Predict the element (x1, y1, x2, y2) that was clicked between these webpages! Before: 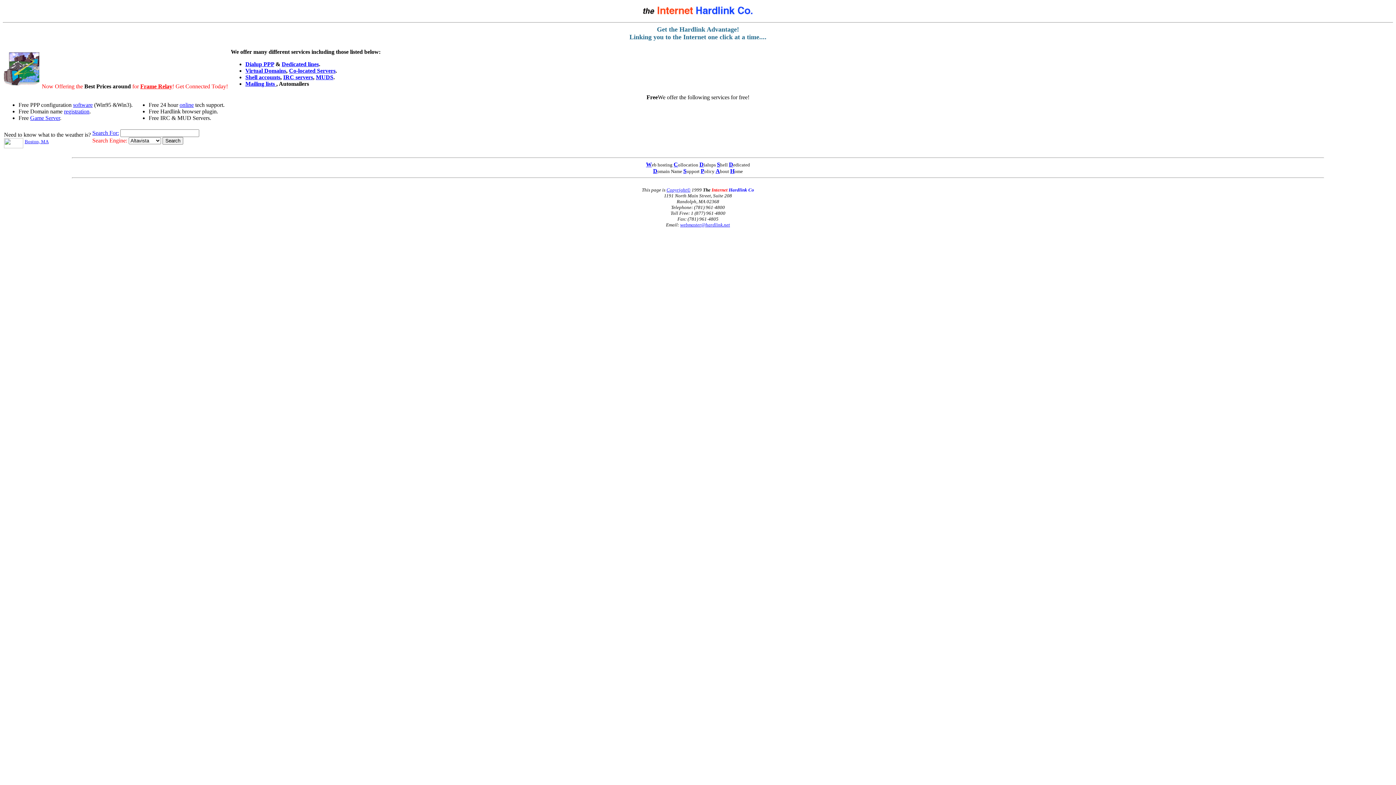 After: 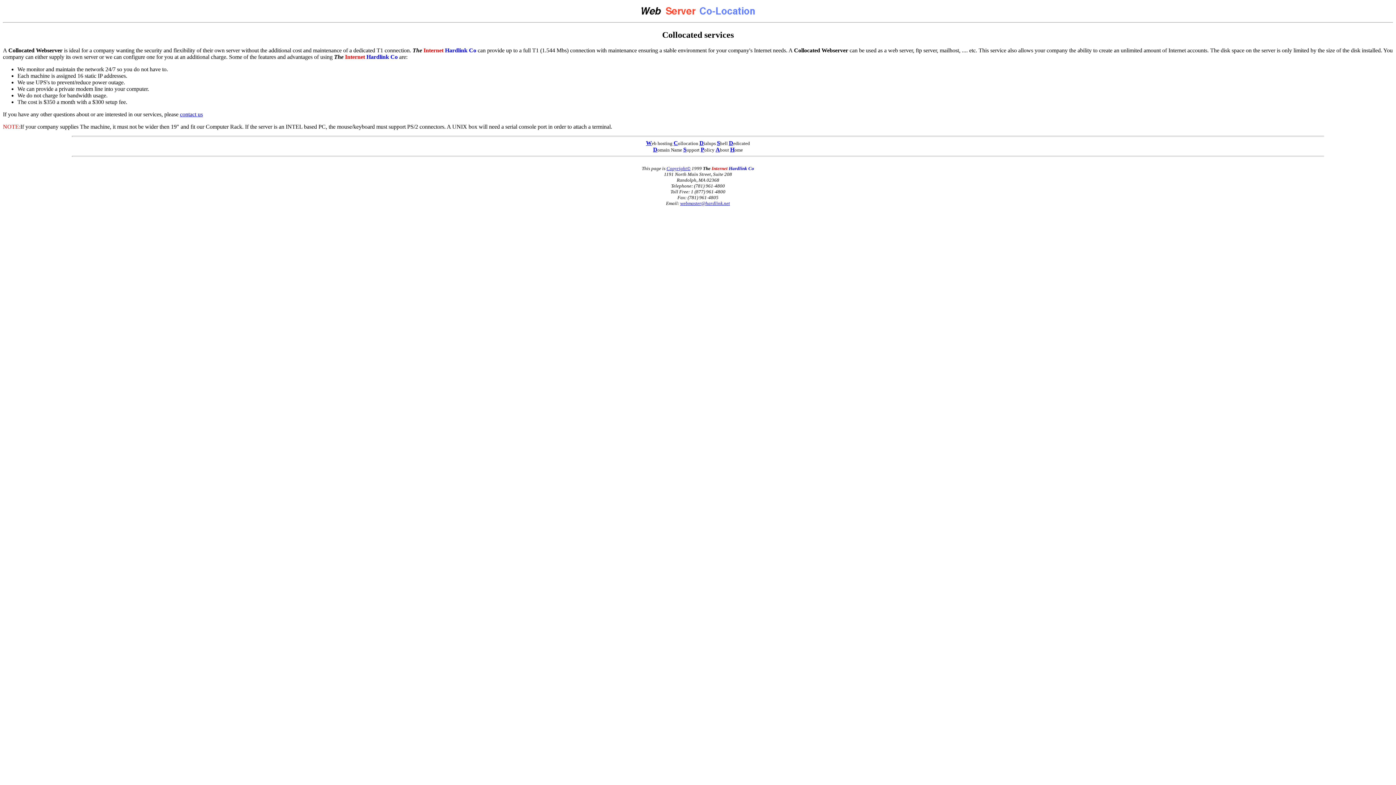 Action: label: Co-located Servers bbox: (289, 67, 335, 73)